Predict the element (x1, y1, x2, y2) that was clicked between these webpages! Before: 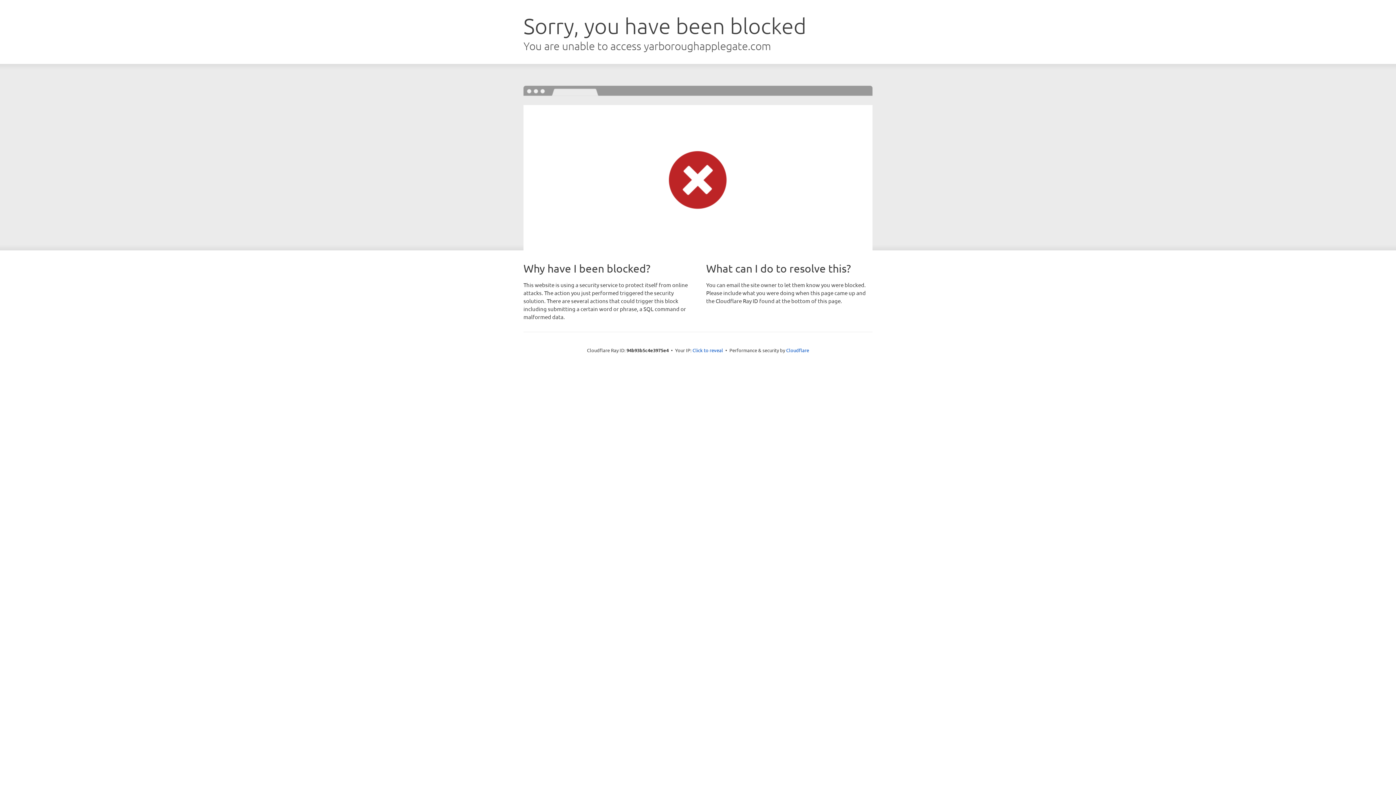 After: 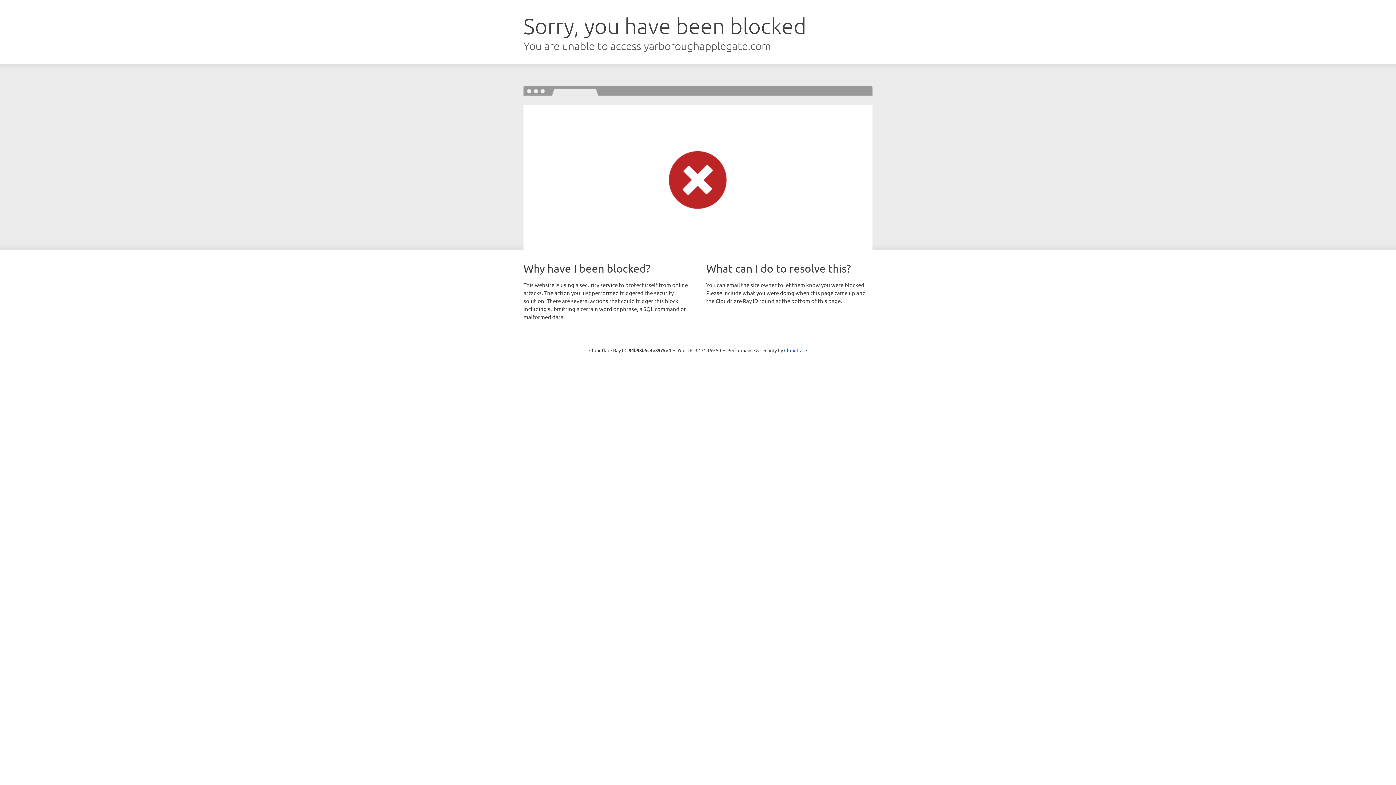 Action: bbox: (692, 346, 723, 353) label: Click to reveal